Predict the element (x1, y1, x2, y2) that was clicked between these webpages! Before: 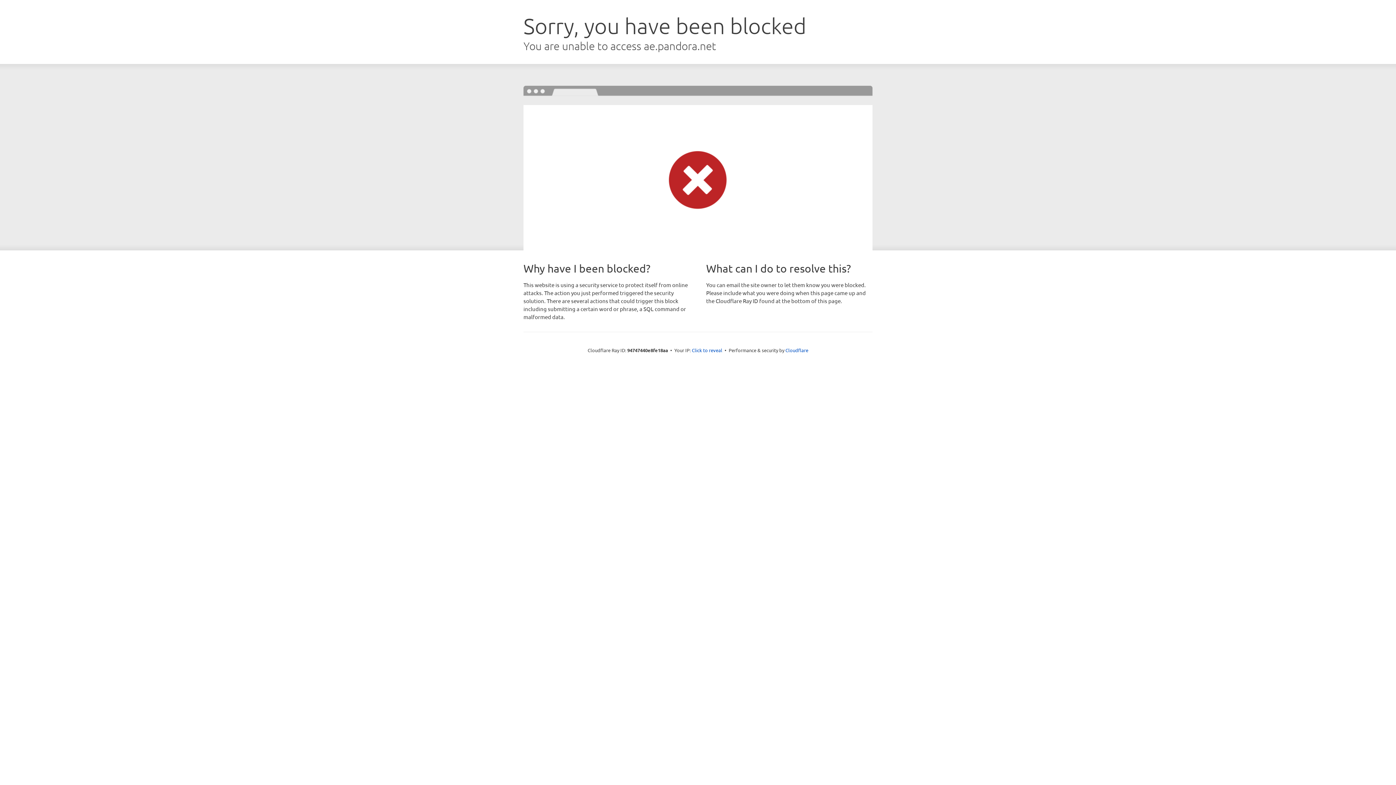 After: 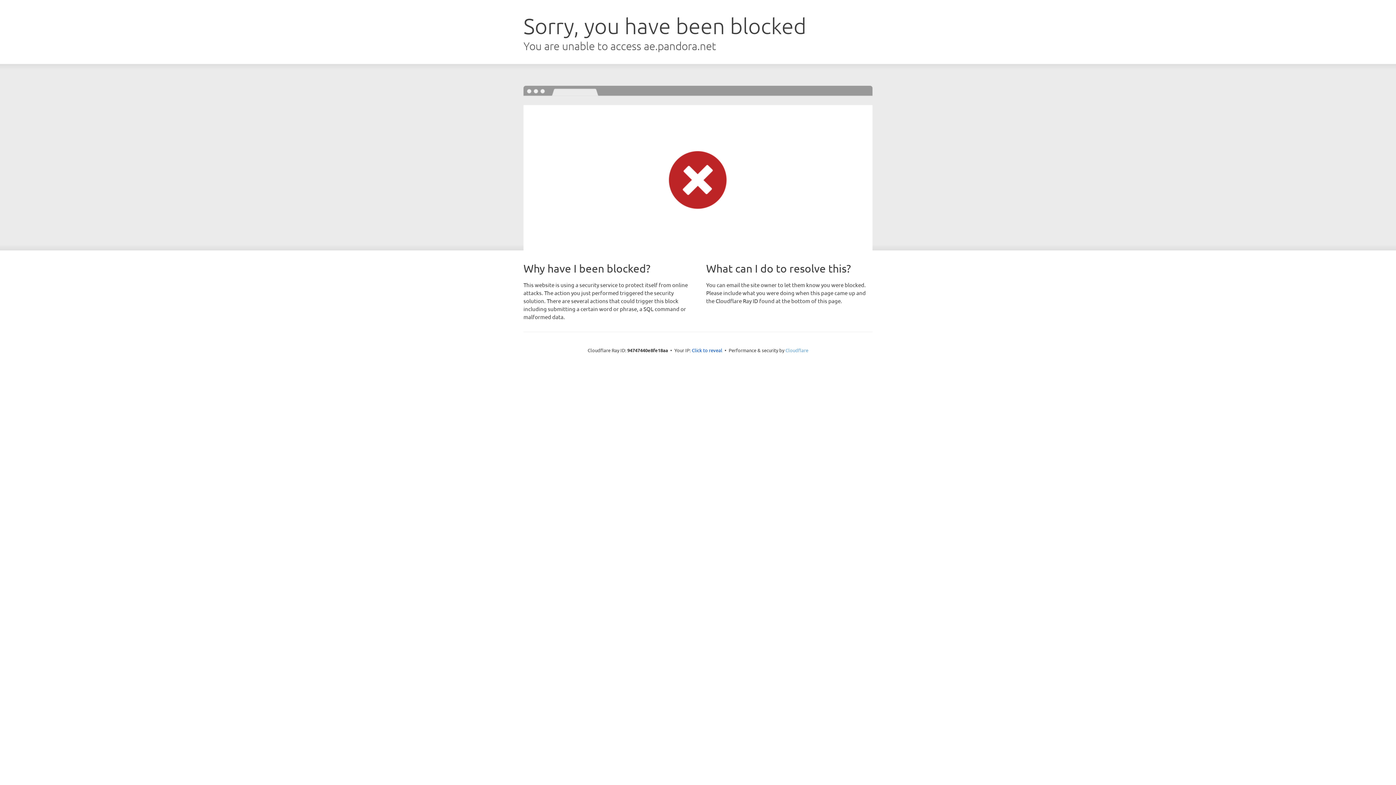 Action: label: Cloudflare bbox: (785, 347, 808, 353)